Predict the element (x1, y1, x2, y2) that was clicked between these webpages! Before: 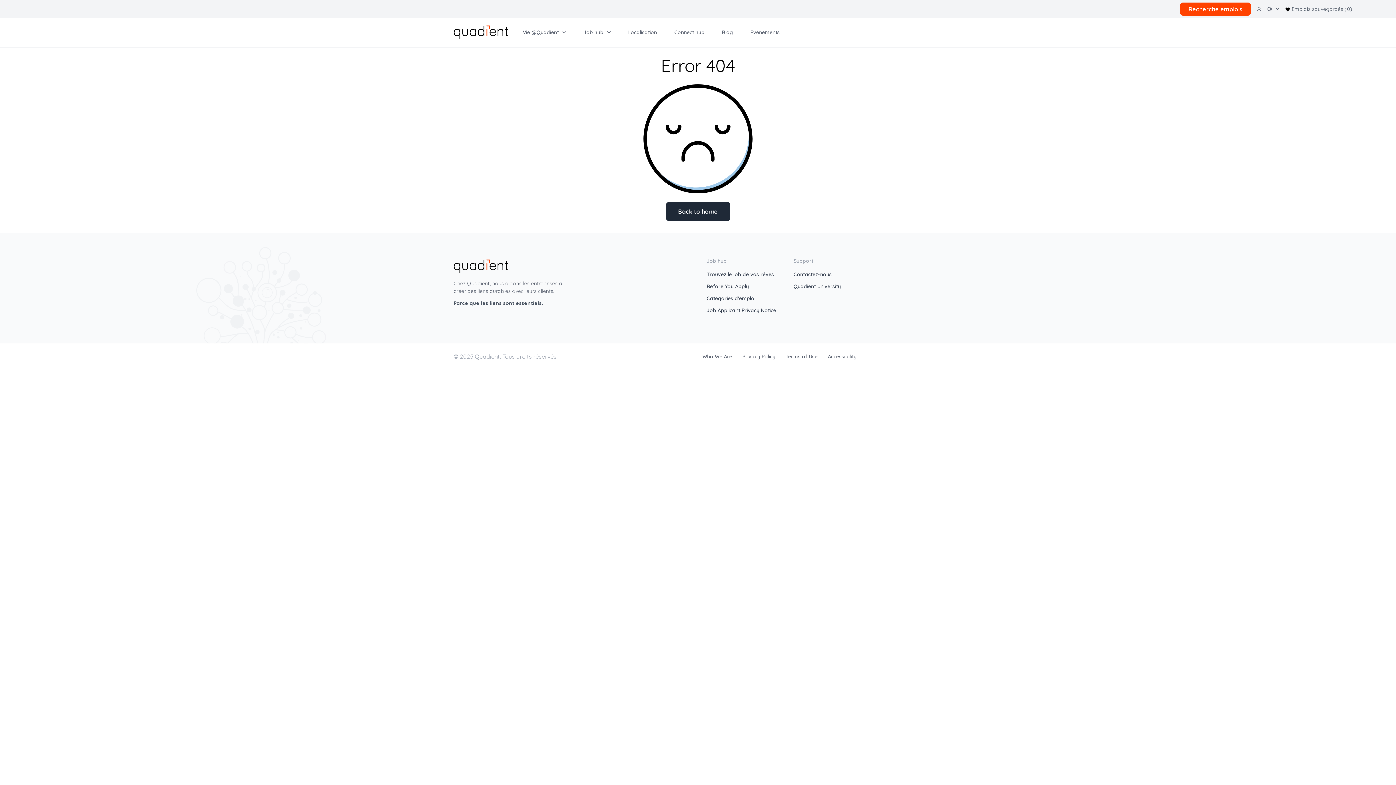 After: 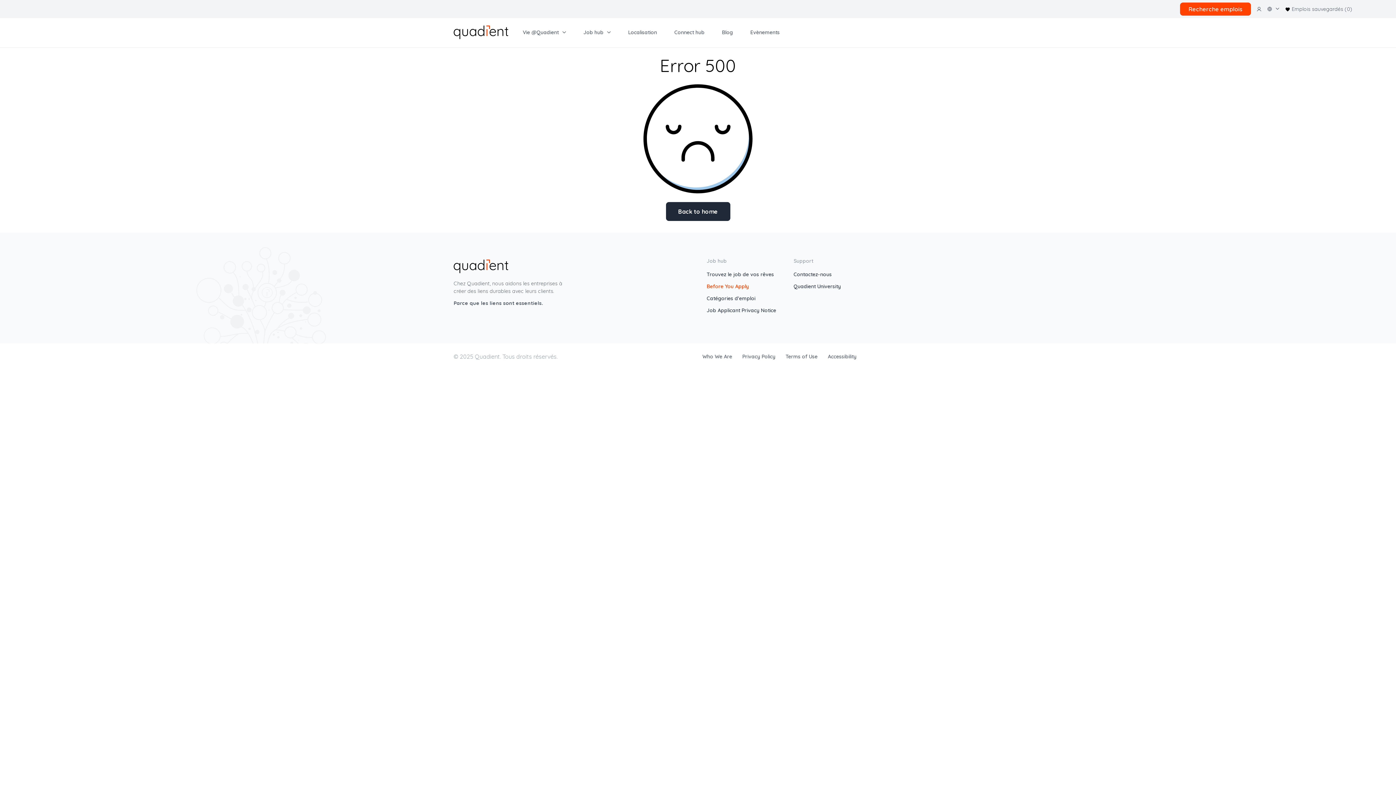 Action: label: Before You Apply bbox: (706, 283, 749, 289)